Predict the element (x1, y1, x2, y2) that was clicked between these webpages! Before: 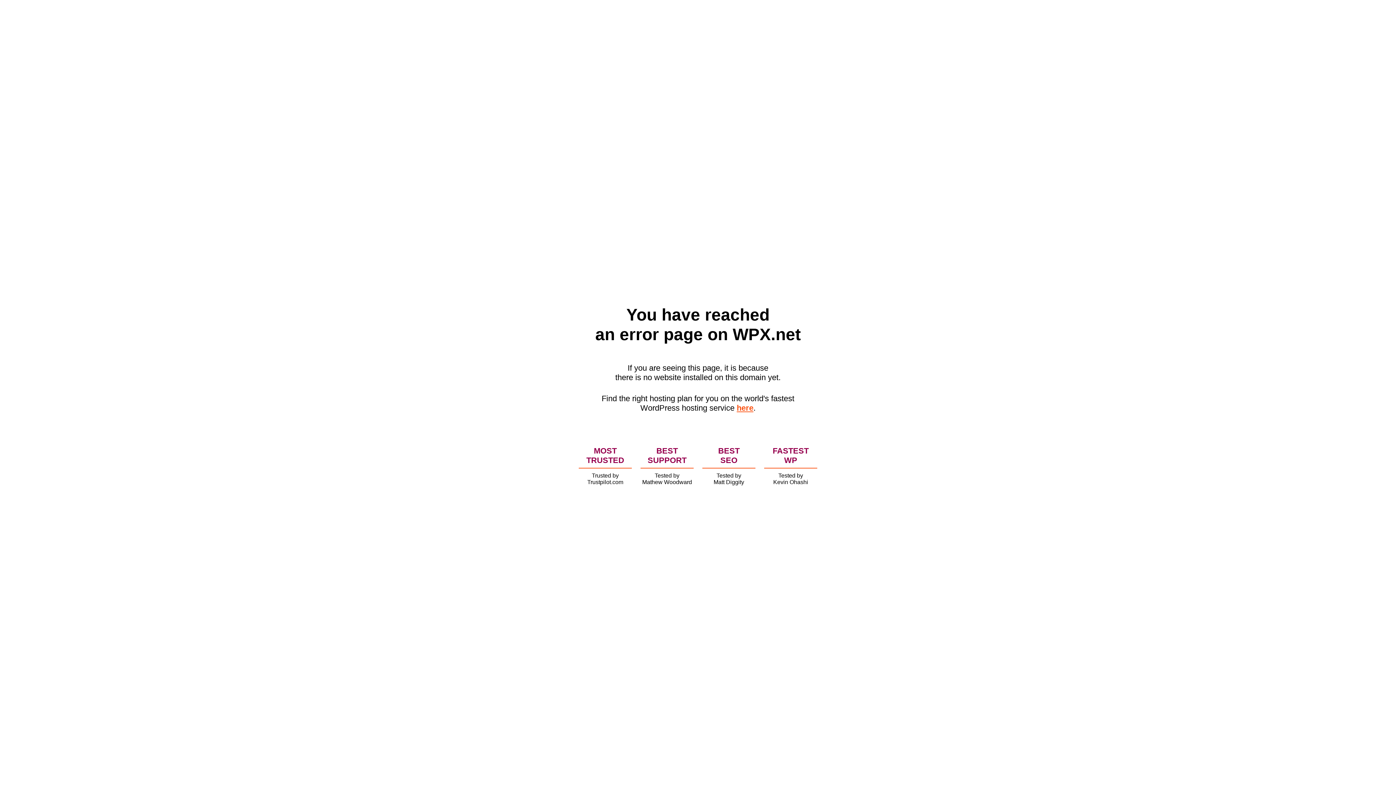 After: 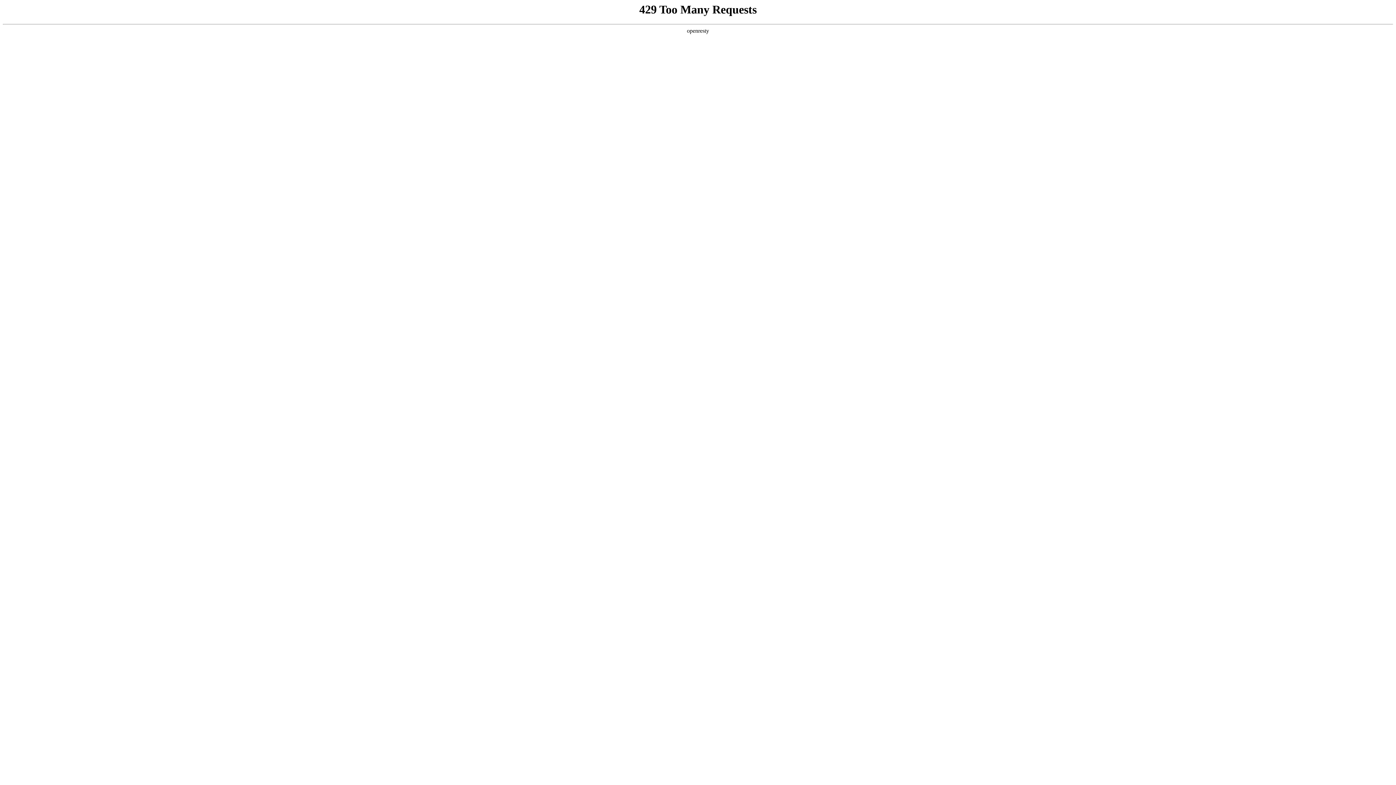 Action: label: here bbox: (736, 403, 753, 412)